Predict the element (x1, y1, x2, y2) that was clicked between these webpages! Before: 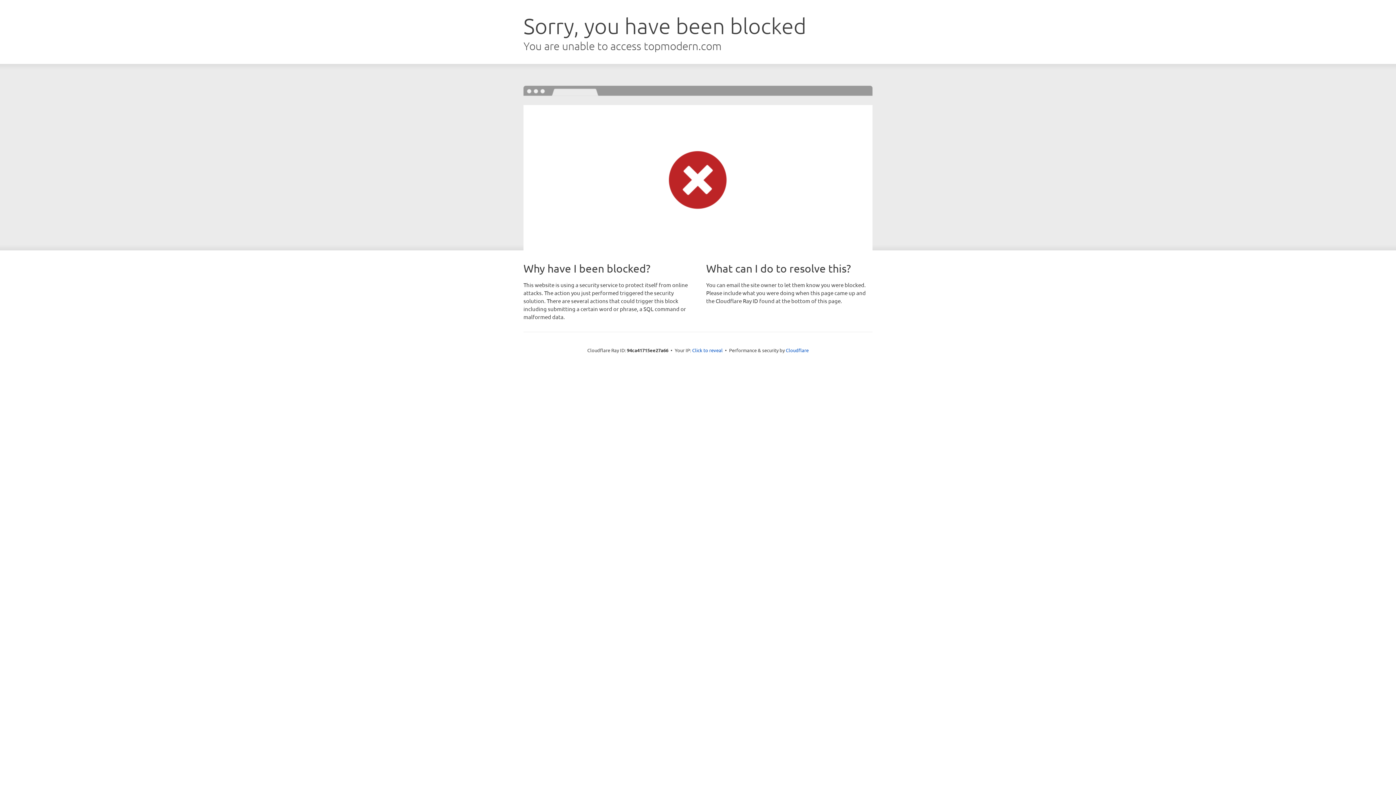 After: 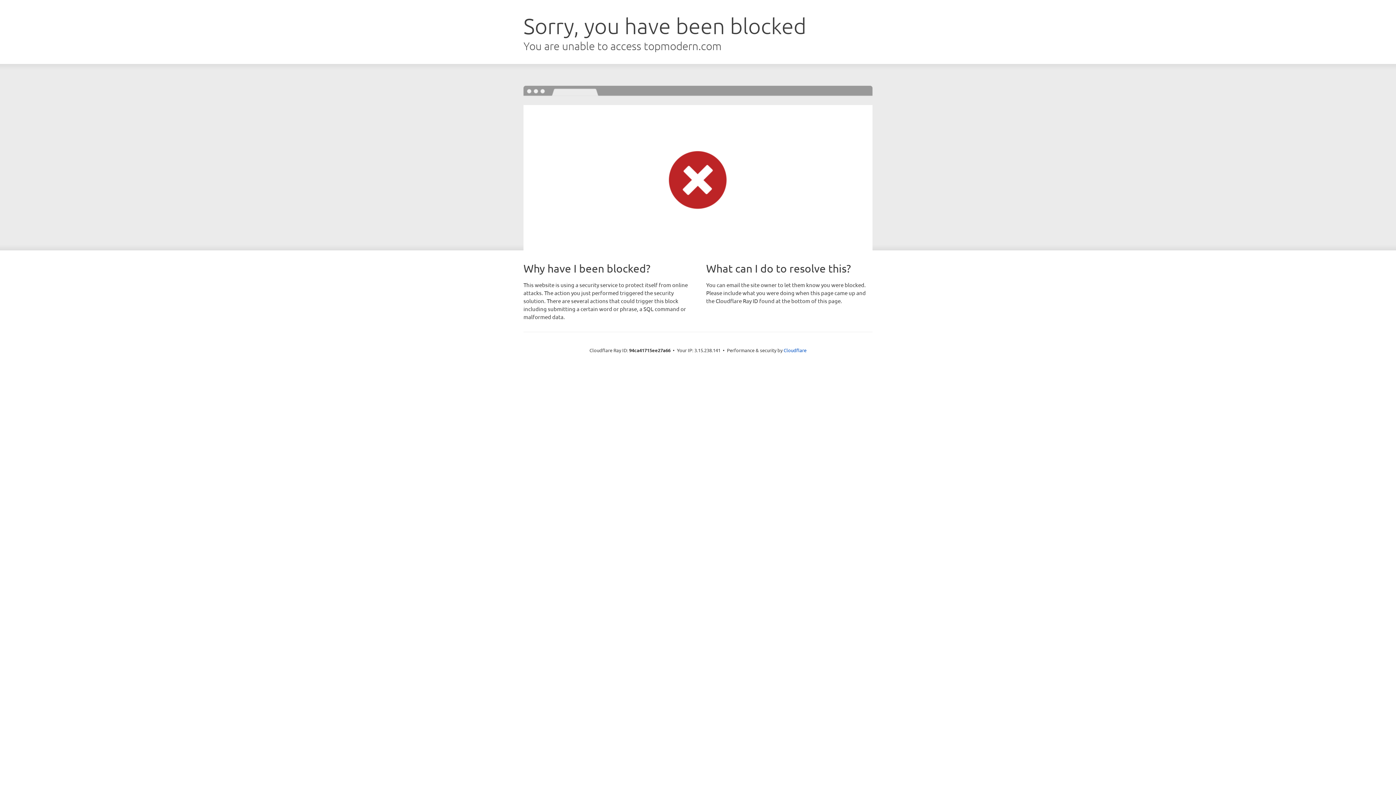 Action: label: Click to reveal bbox: (692, 346, 722, 353)